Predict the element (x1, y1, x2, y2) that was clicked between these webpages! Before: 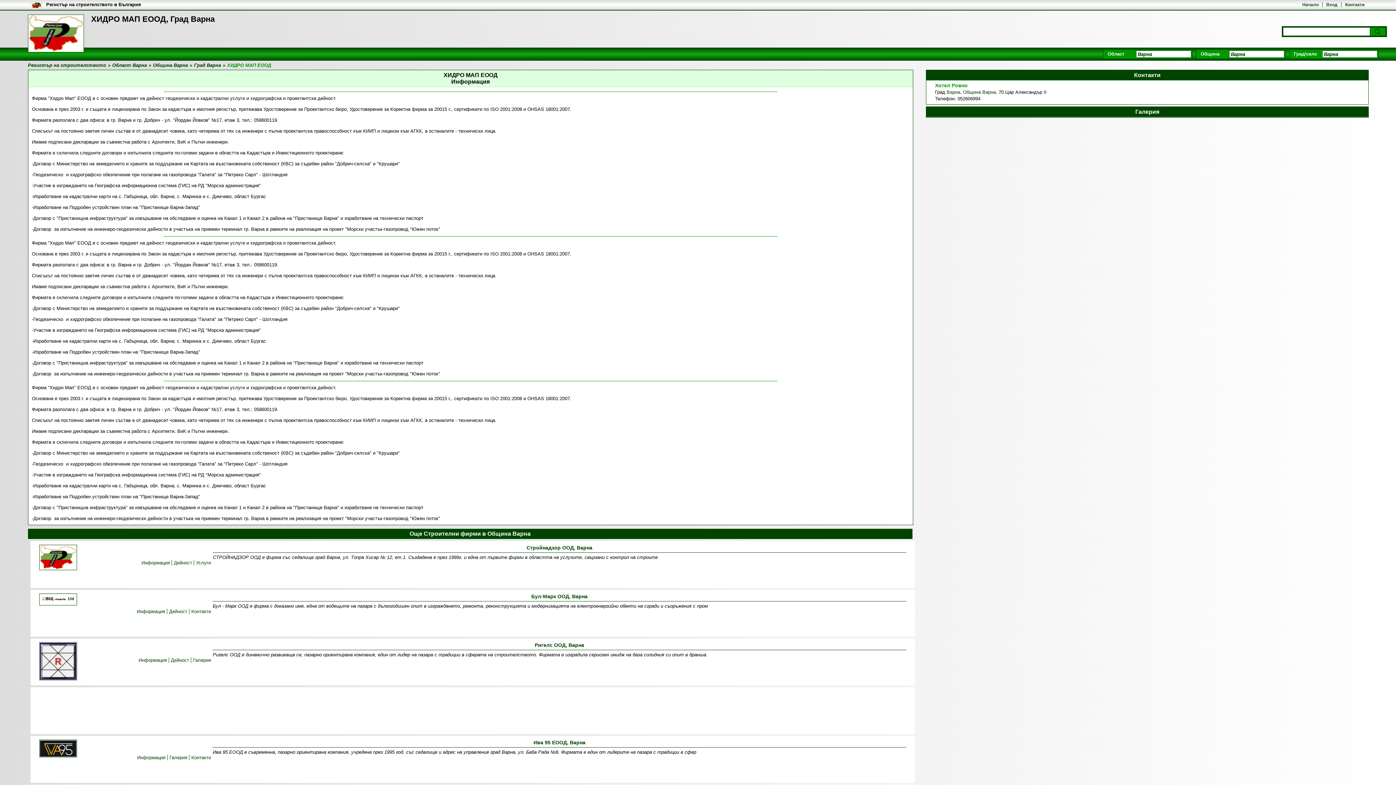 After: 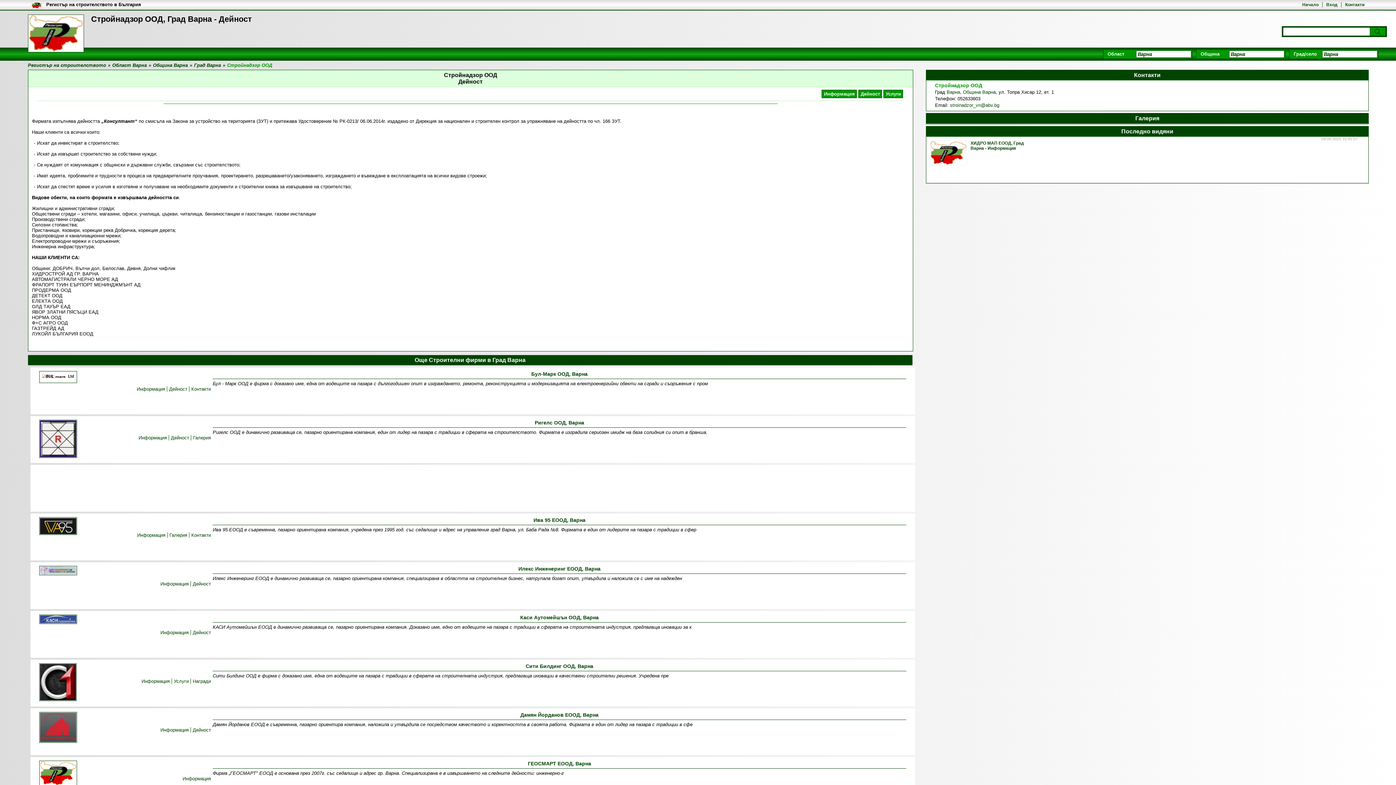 Action: bbox: (173, 560, 192, 565) label: Дейност